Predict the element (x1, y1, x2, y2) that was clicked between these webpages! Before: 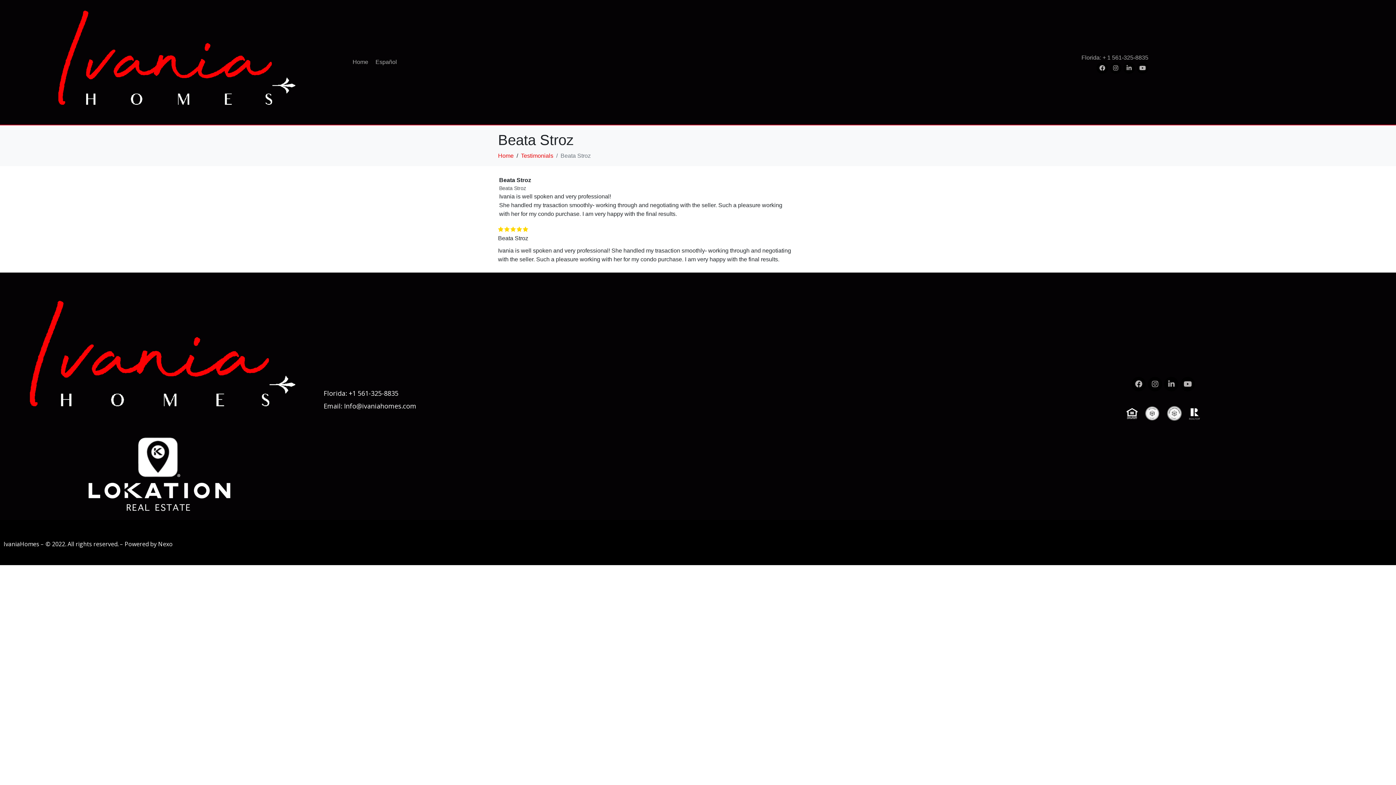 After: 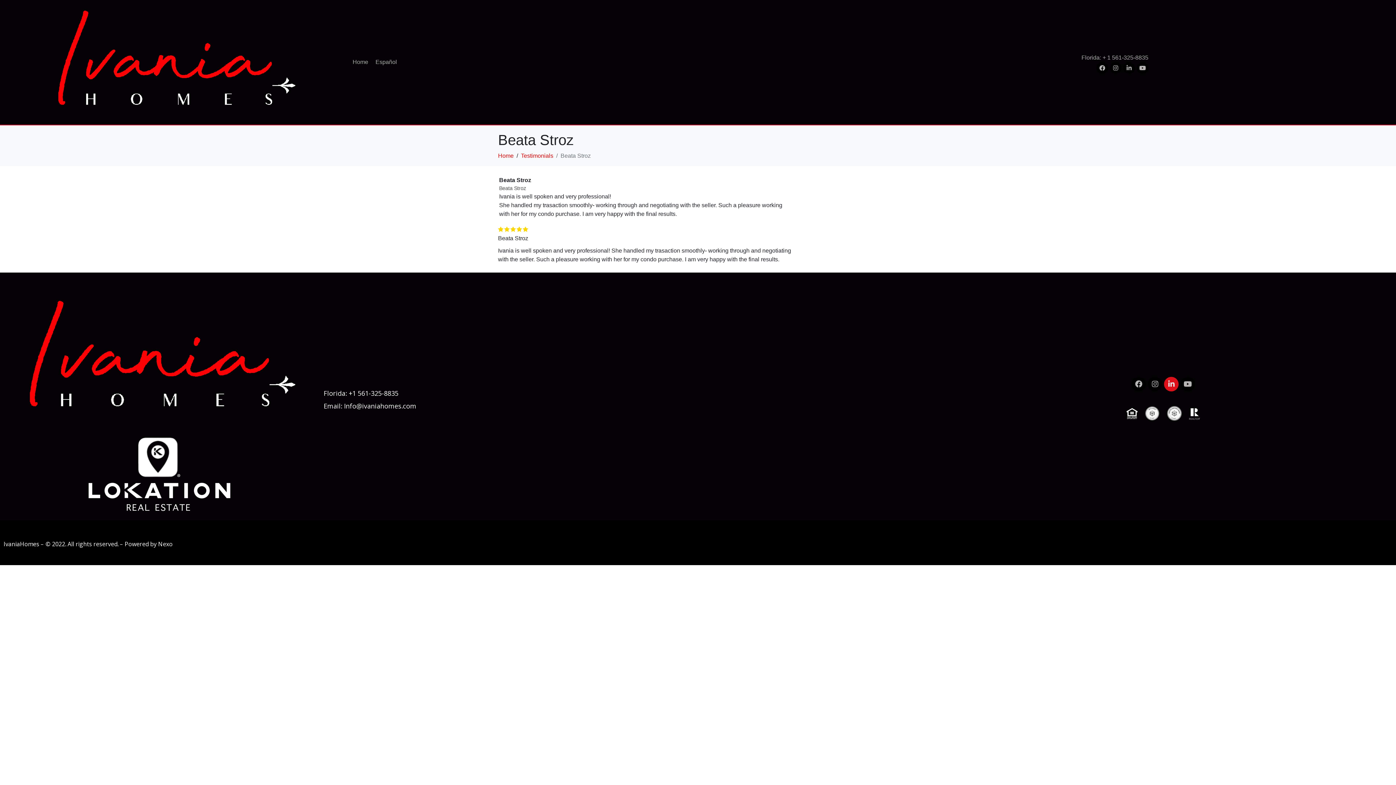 Action: bbox: (1164, 377, 1179, 391) label: Linkedin